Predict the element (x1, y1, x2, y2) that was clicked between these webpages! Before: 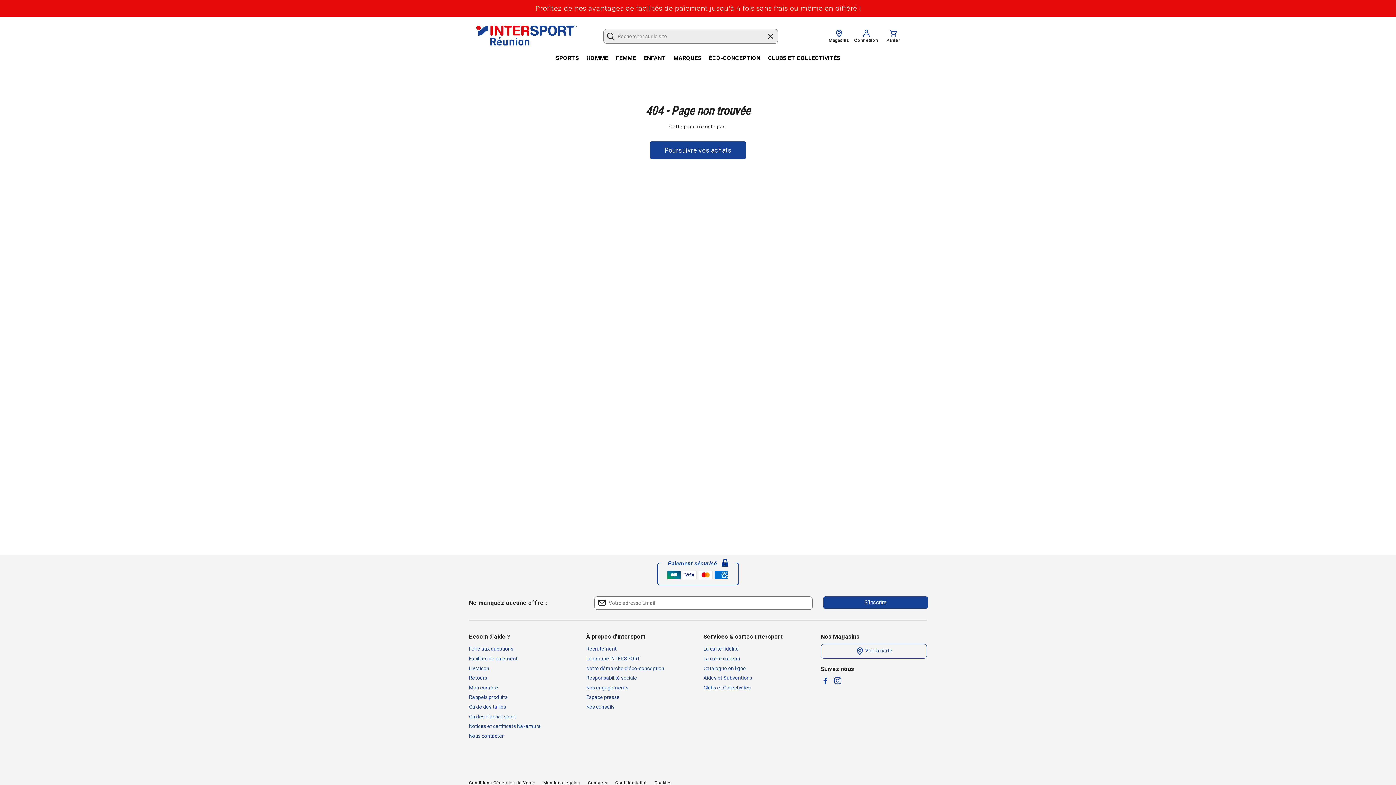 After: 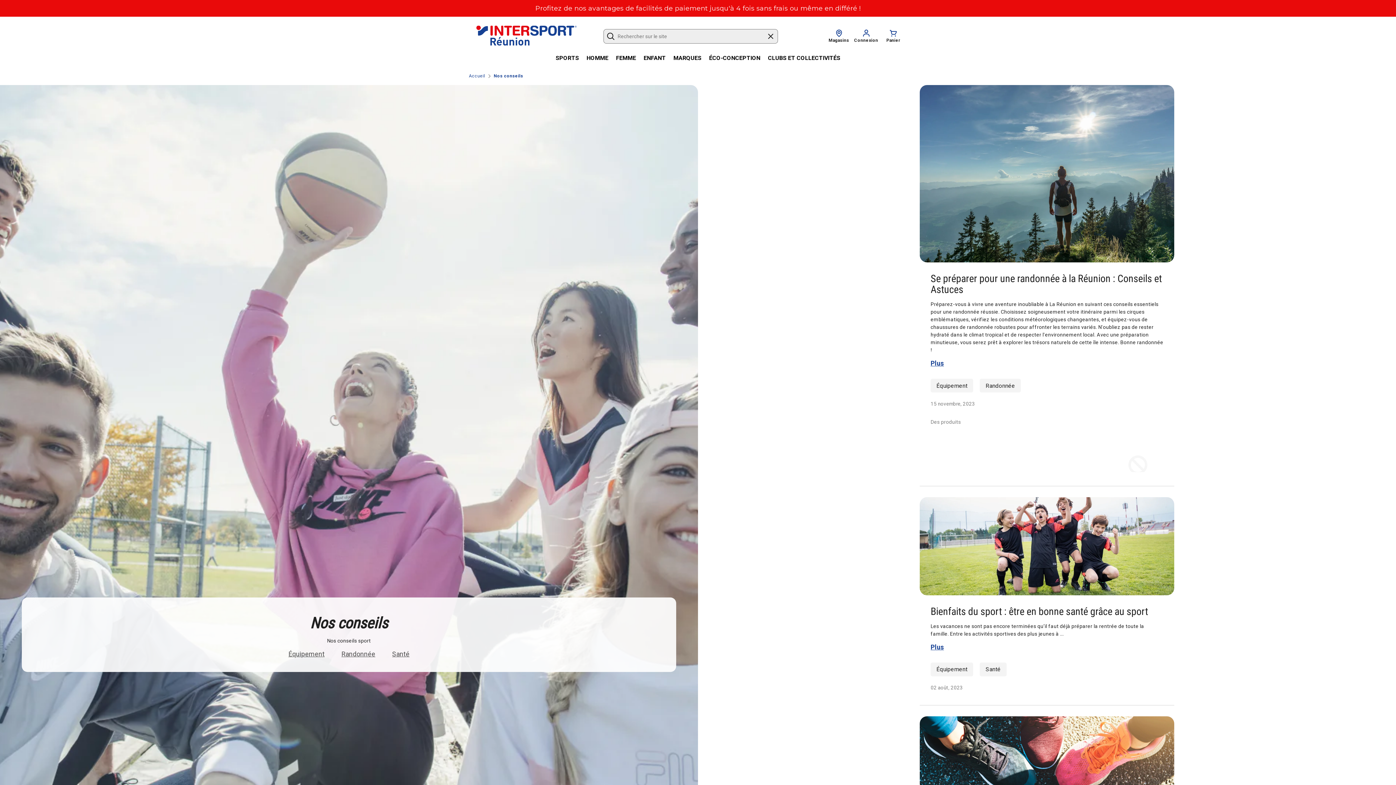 Action: bbox: (586, 702, 692, 712) label: Nos conseils